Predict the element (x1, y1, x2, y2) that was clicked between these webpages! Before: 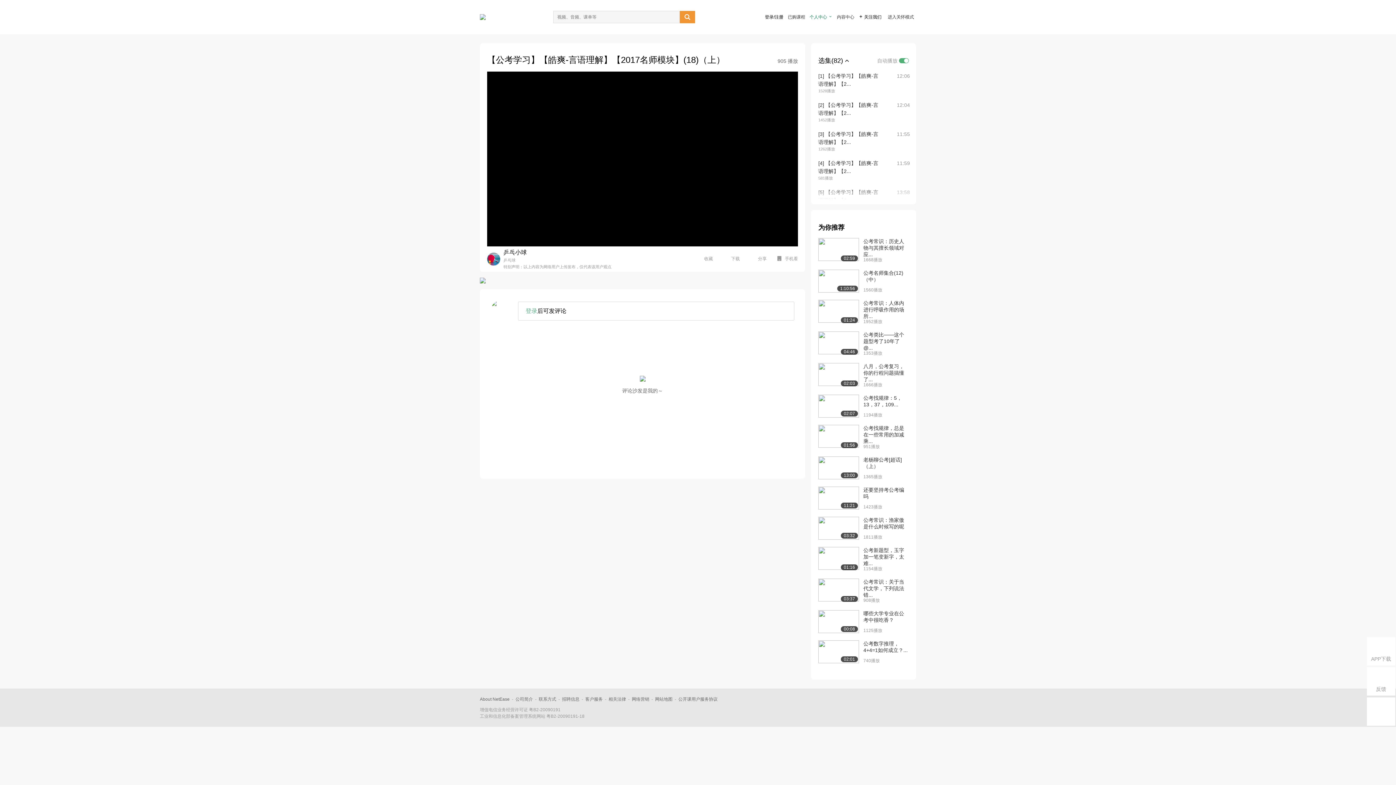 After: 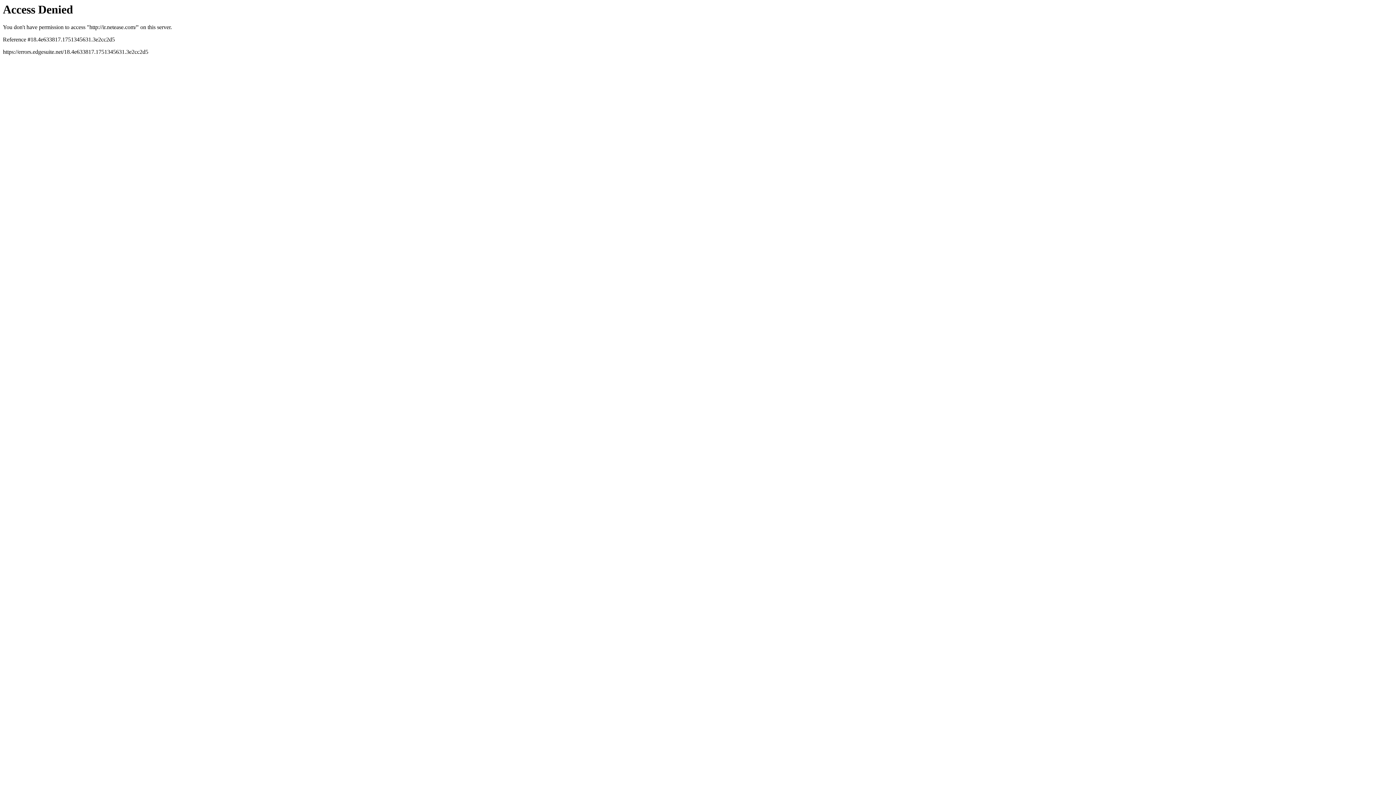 Action: bbox: (480, 697, 509, 702) label: About NetEase